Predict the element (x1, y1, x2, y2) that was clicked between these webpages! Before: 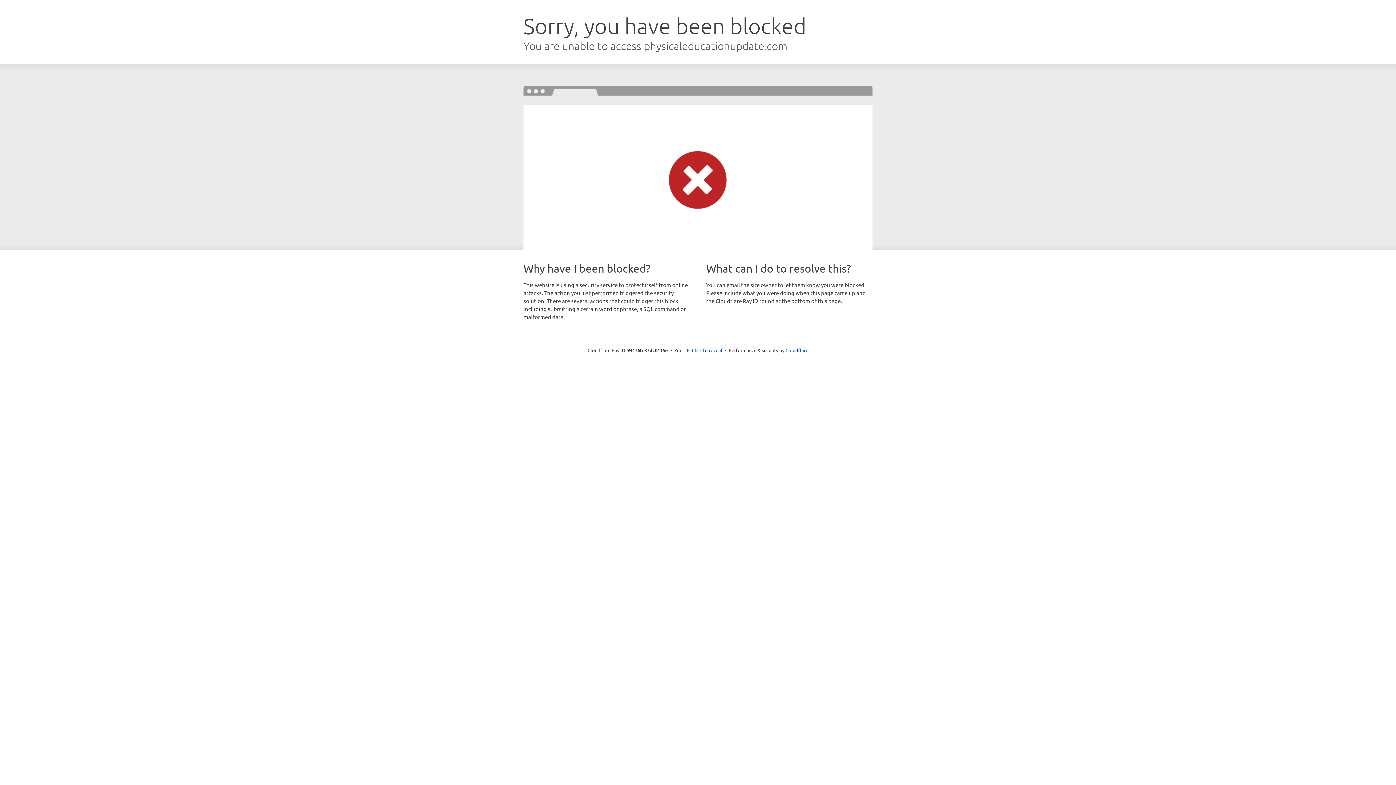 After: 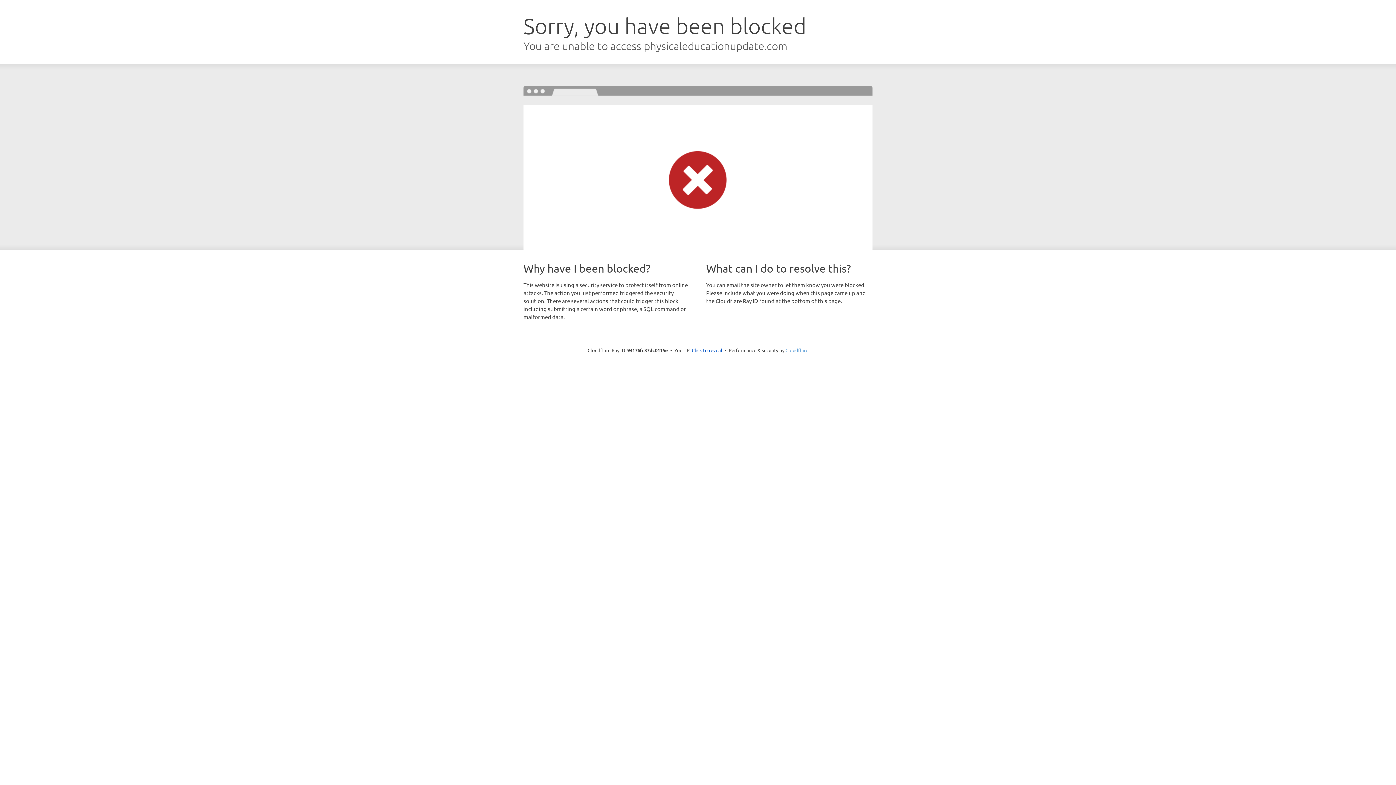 Action: label: Cloudflare bbox: (785, 347, 808, 353)